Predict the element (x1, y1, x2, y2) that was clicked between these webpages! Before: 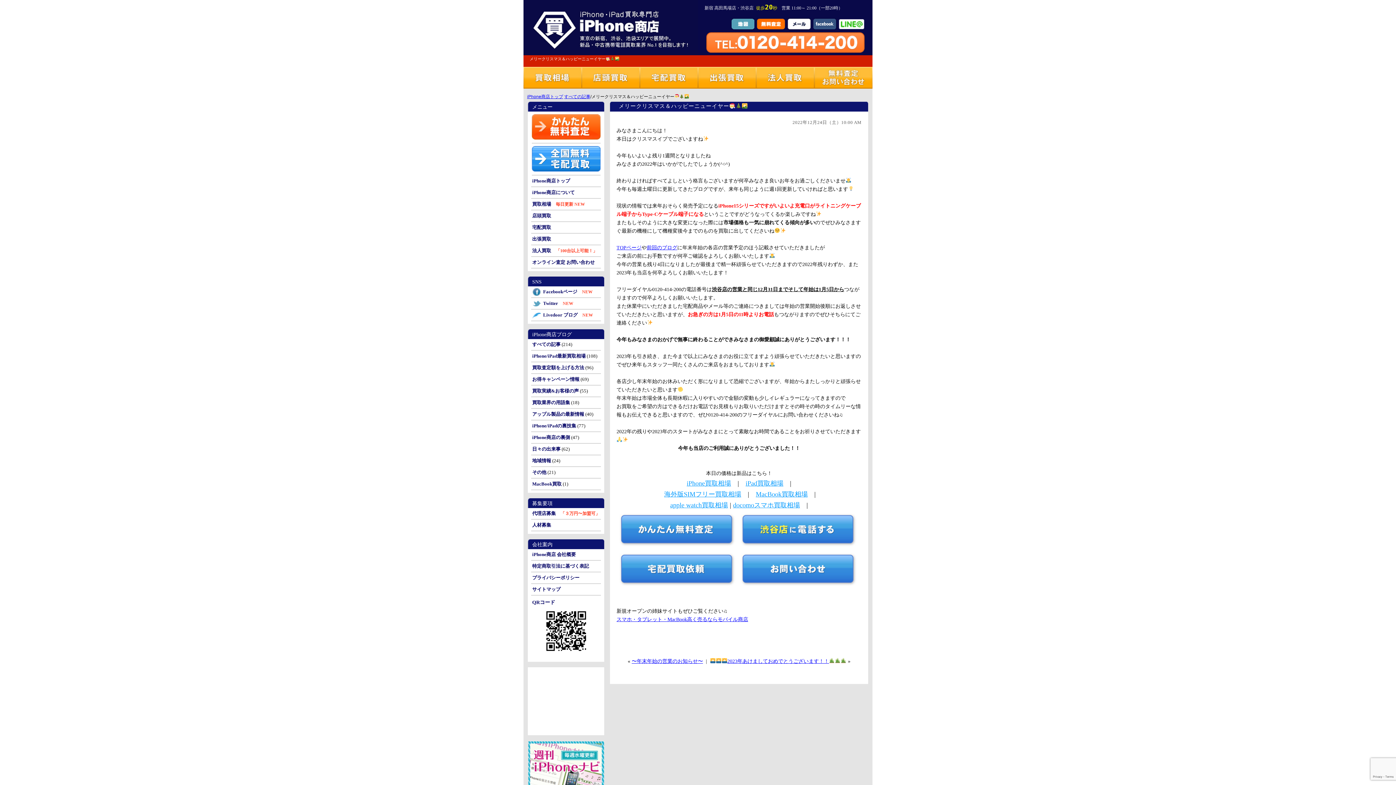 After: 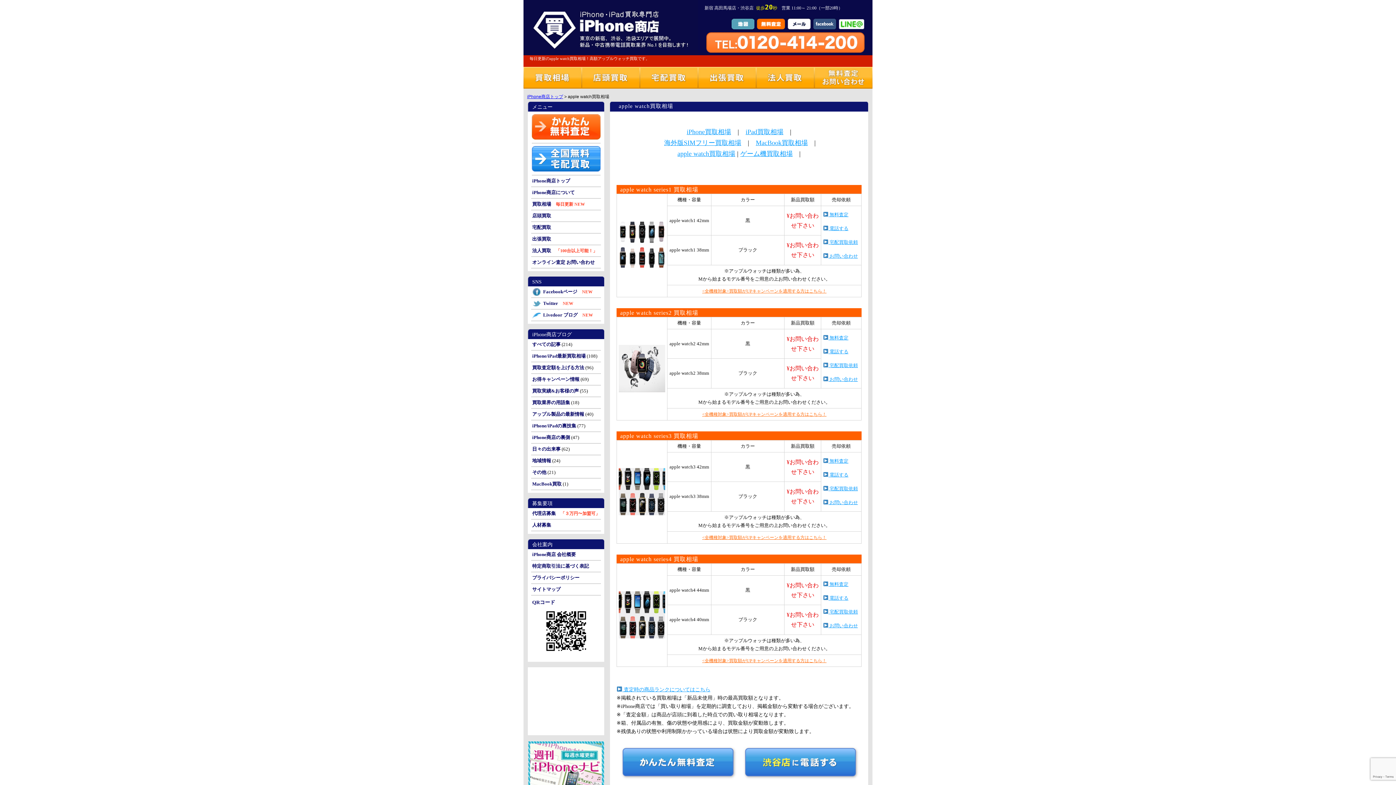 Action: label: apple watch買取相場 bbox: (670, 501, 728, 509)